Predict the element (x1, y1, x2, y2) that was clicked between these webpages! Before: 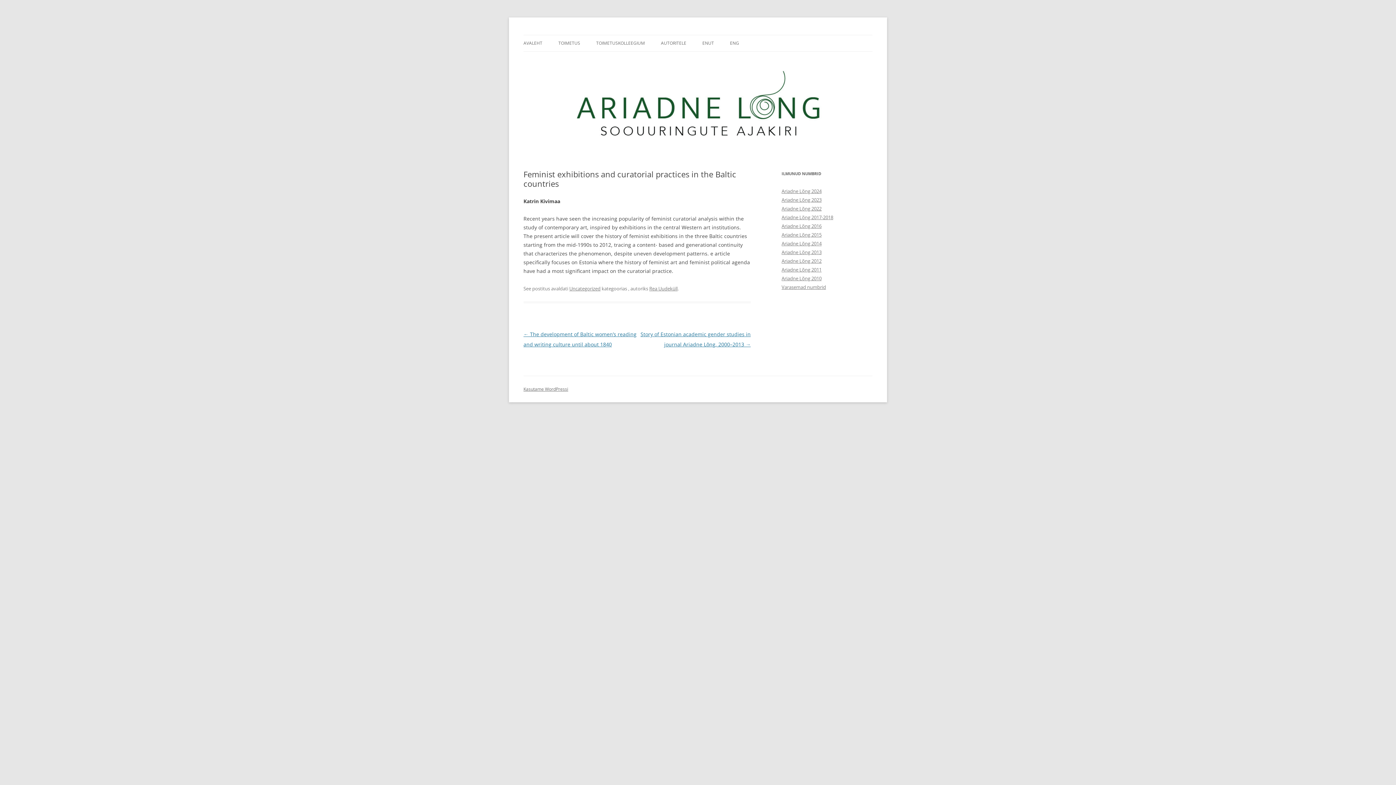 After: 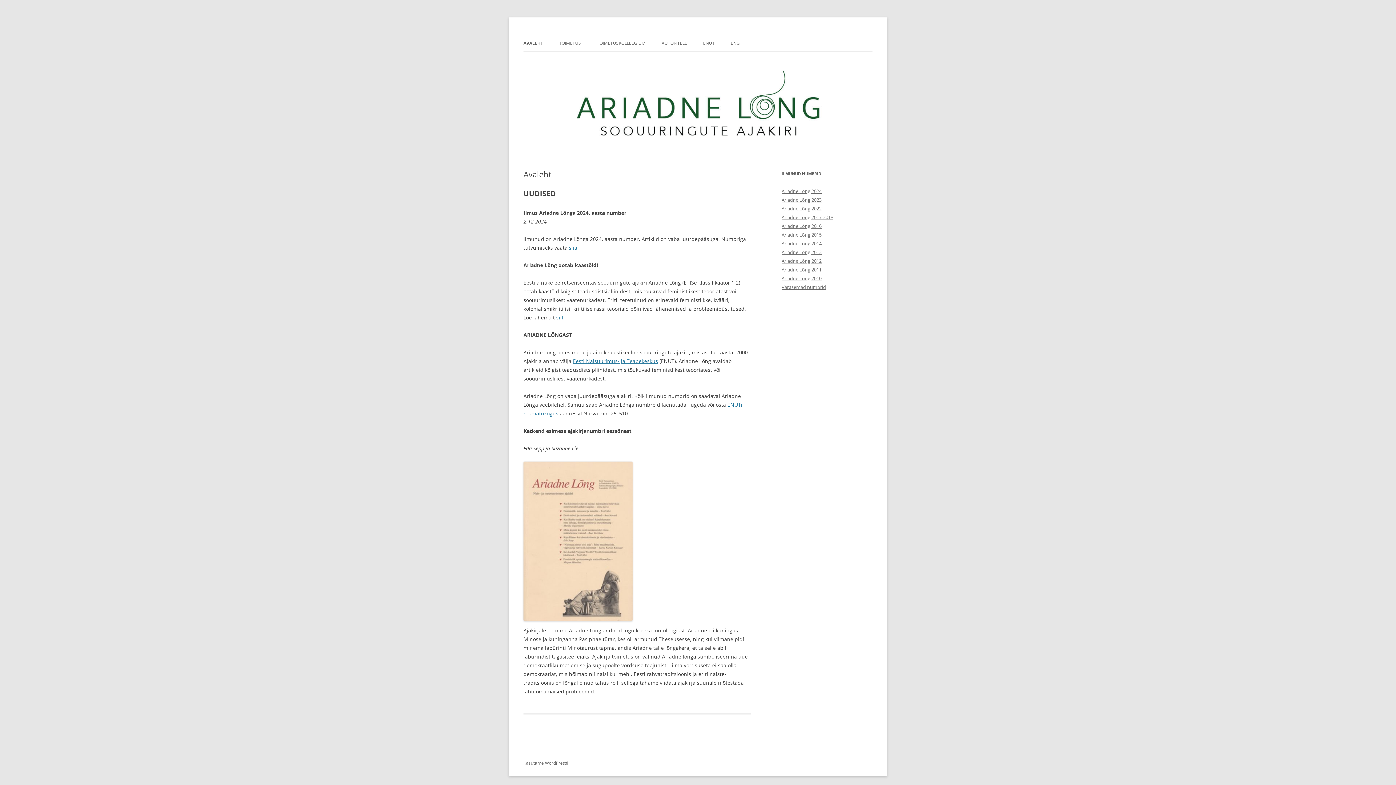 Action: label: AVALEHT bbox: (523, 35, 542, 51)